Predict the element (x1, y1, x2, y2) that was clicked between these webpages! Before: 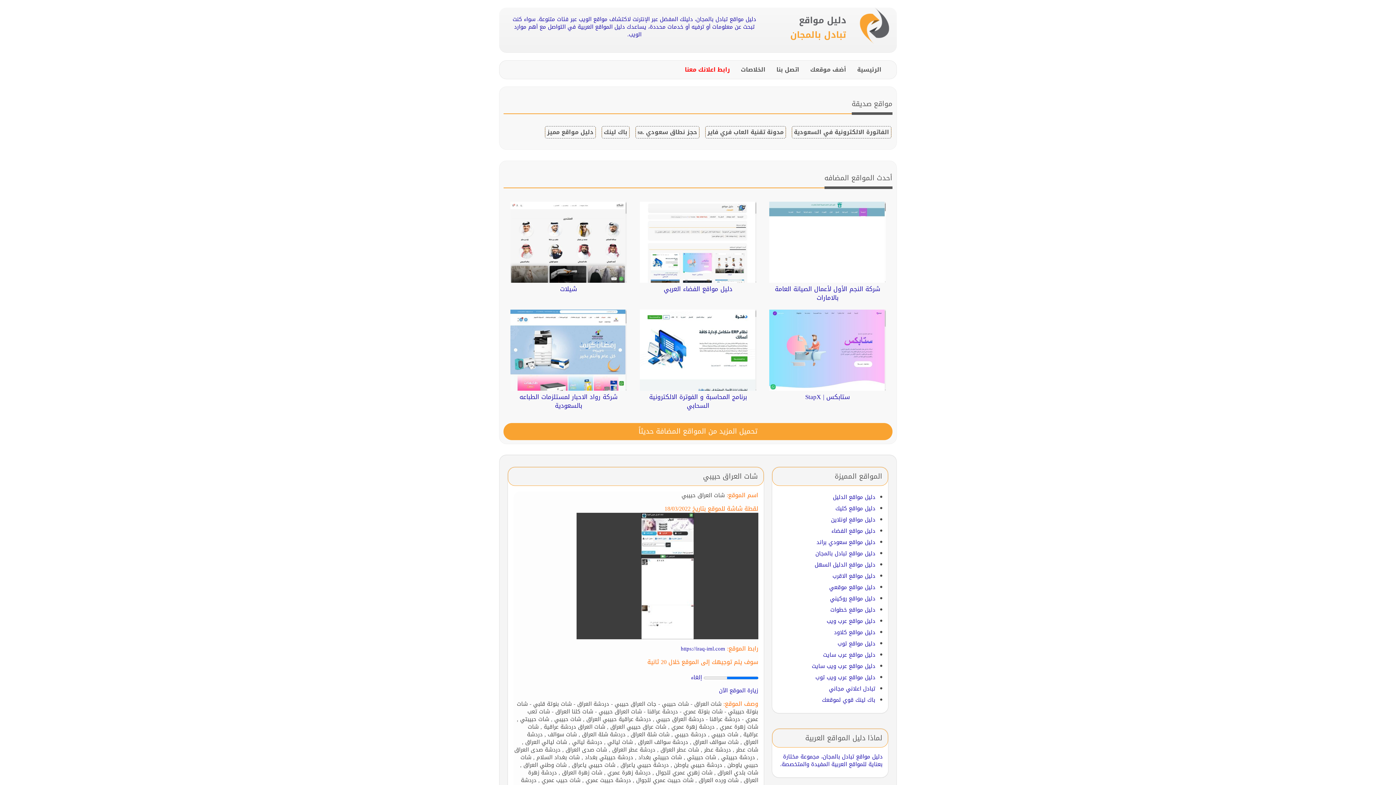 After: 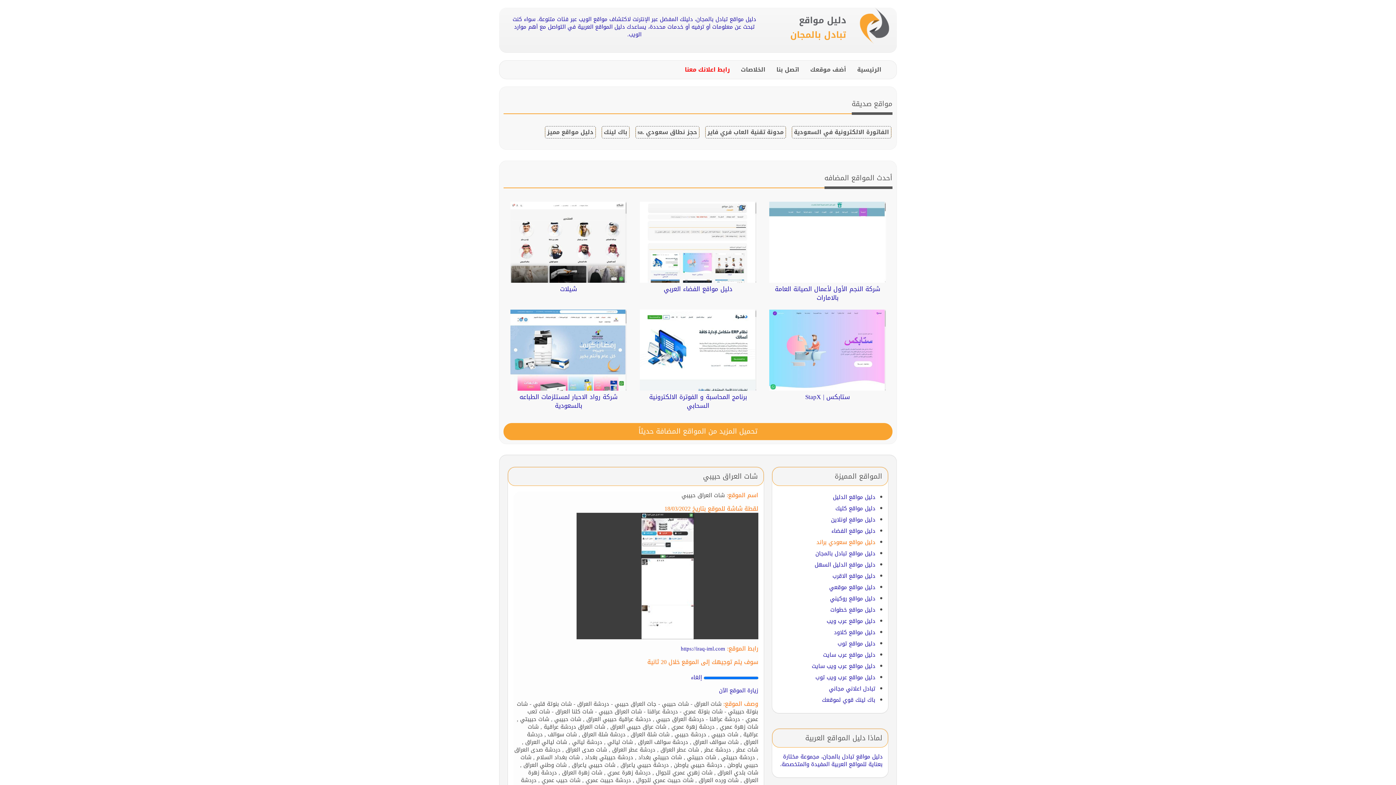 Action: label: دليل مواقع سعودي براند bbox: (816, 537, 875, 547)